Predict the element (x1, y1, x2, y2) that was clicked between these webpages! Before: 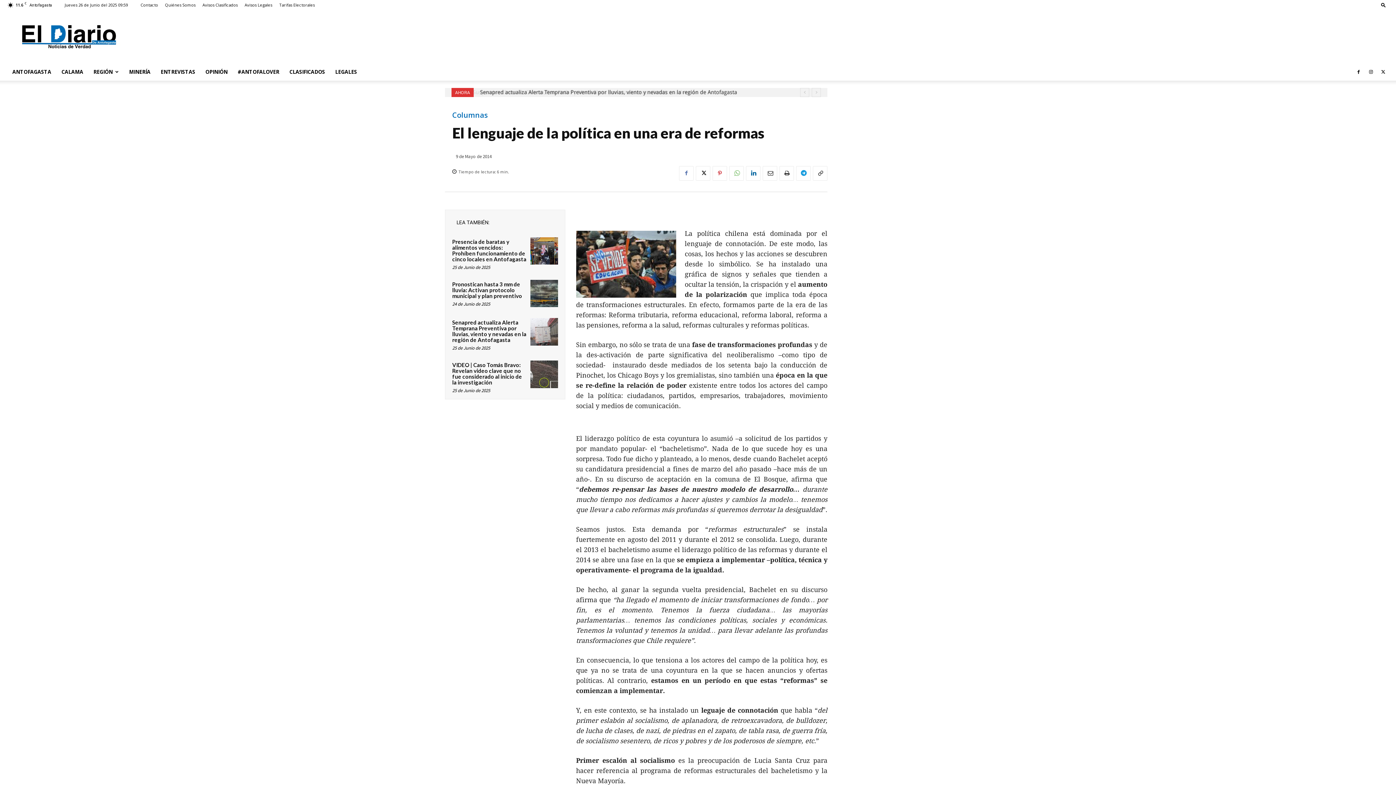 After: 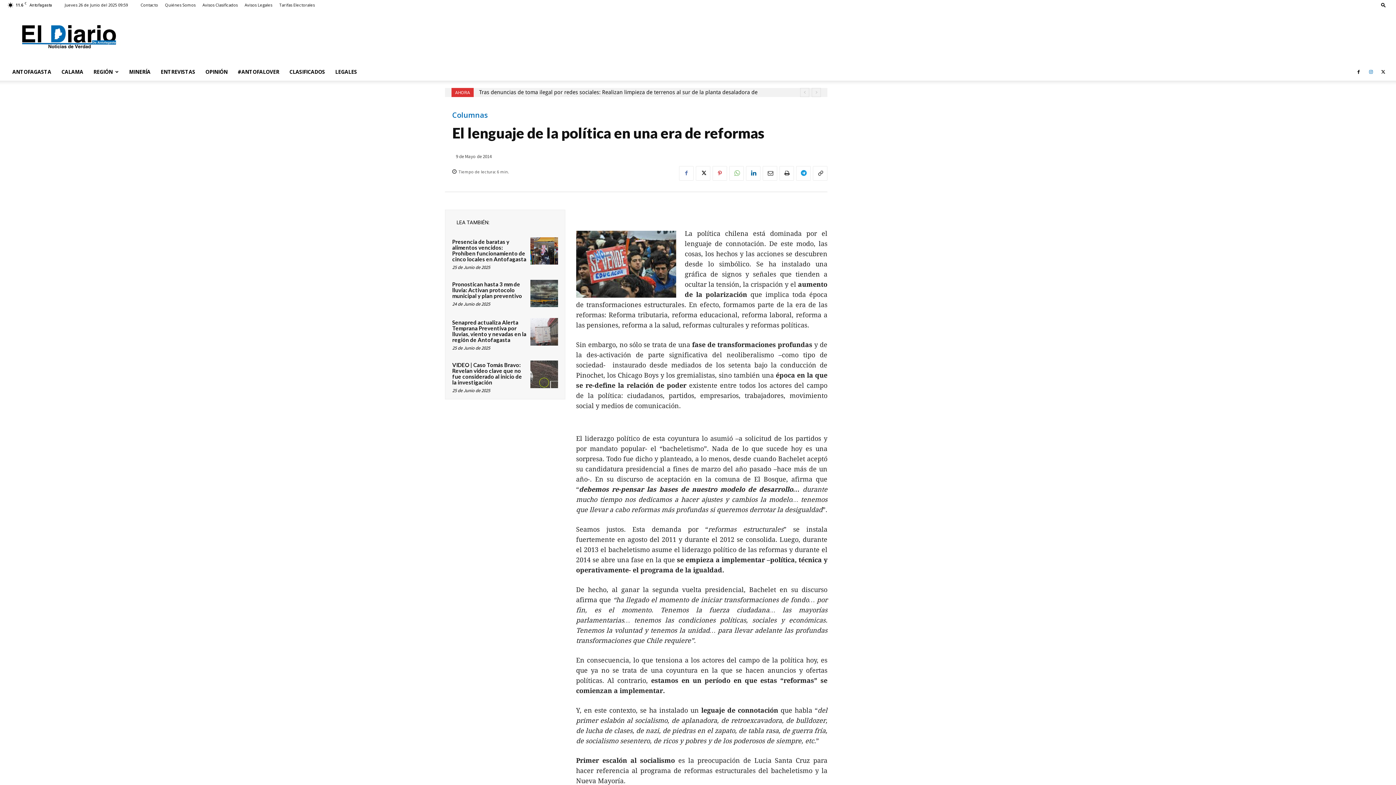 Action: bbox: (1365, 63, 1376, 80)